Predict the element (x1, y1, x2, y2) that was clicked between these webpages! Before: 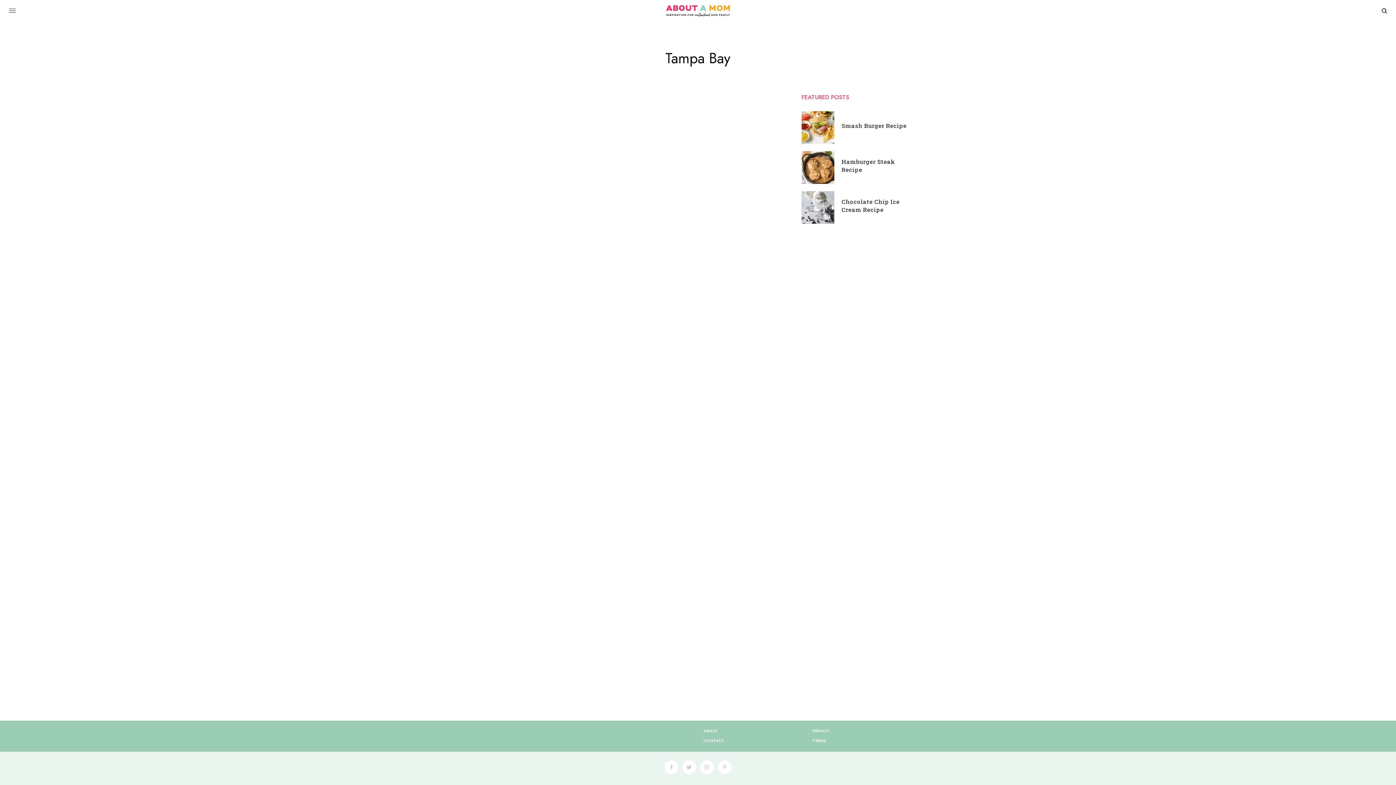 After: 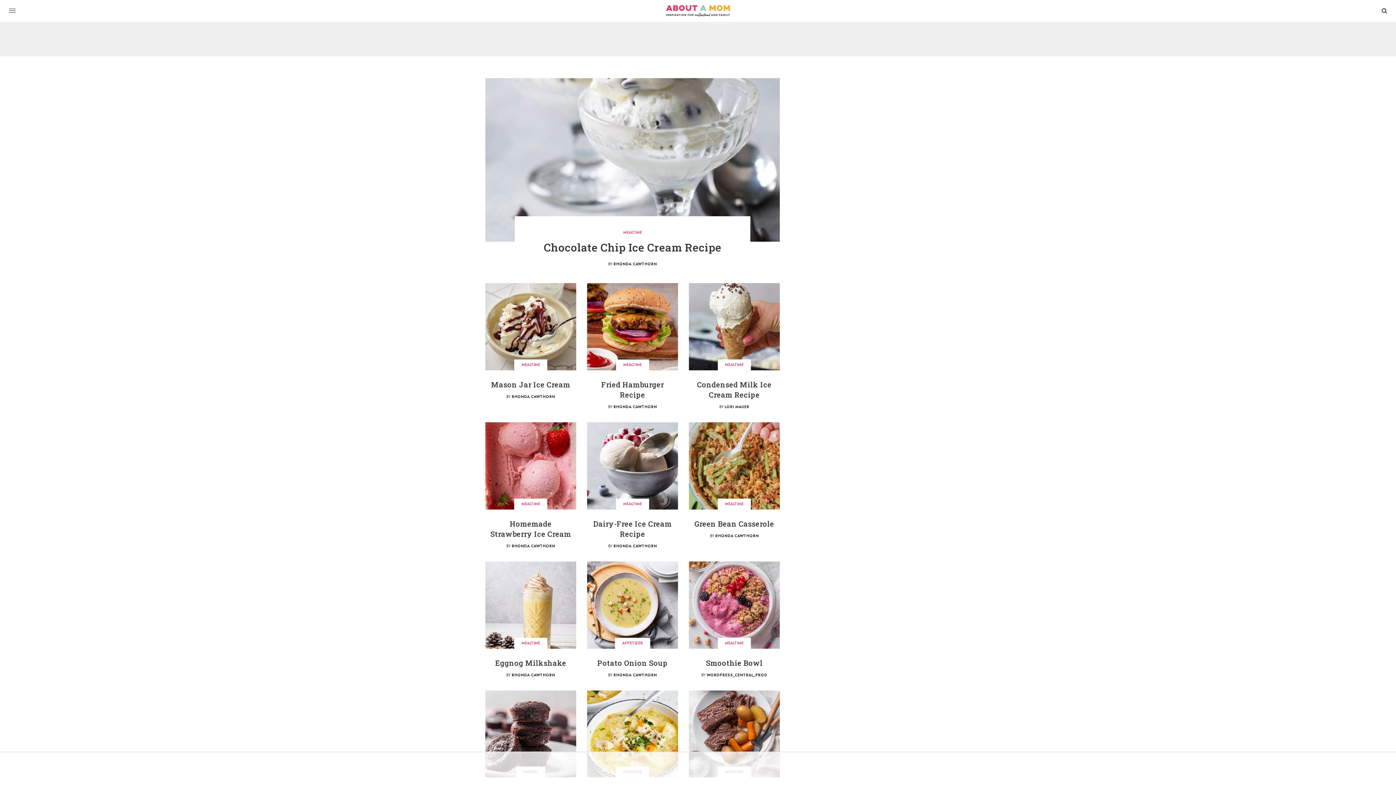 Action: bbox: (666, 5, 730, 16)